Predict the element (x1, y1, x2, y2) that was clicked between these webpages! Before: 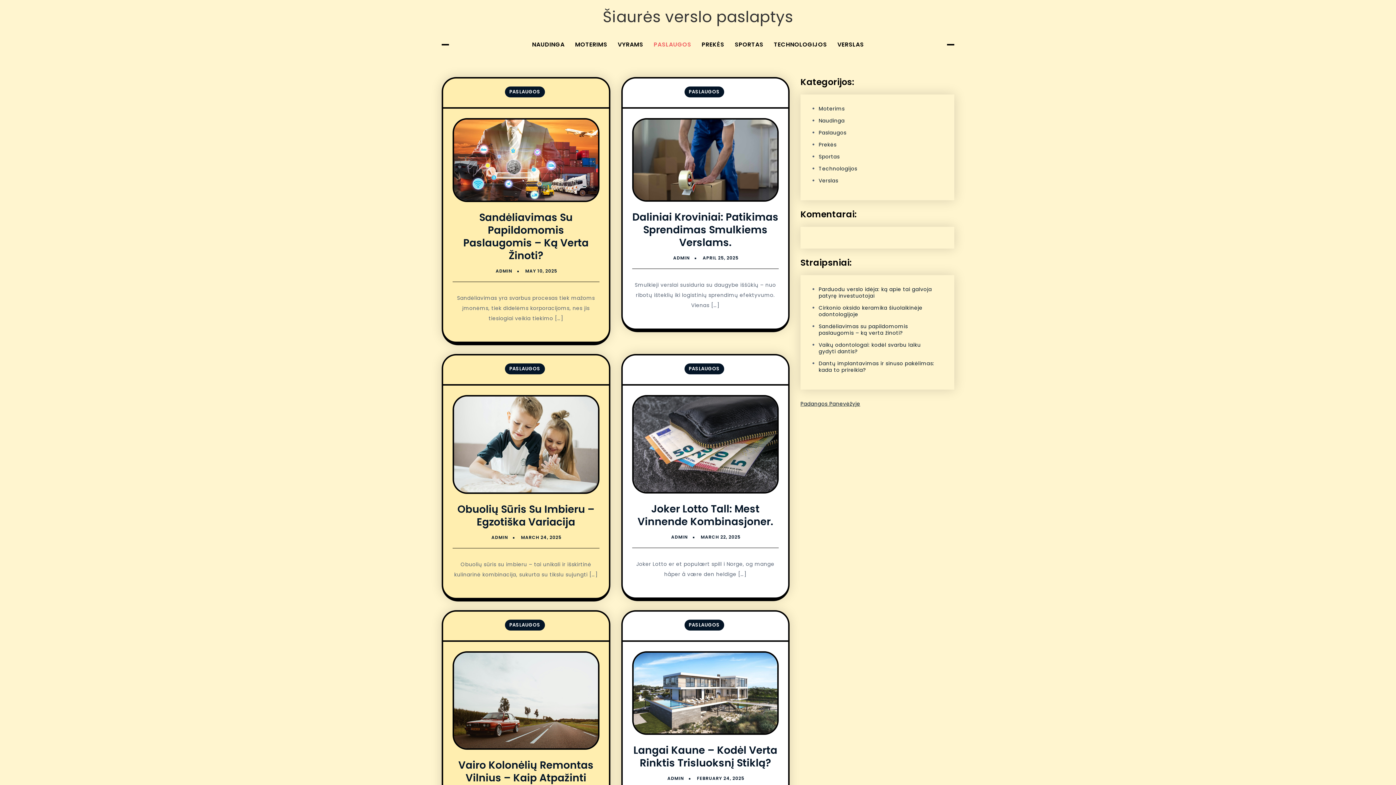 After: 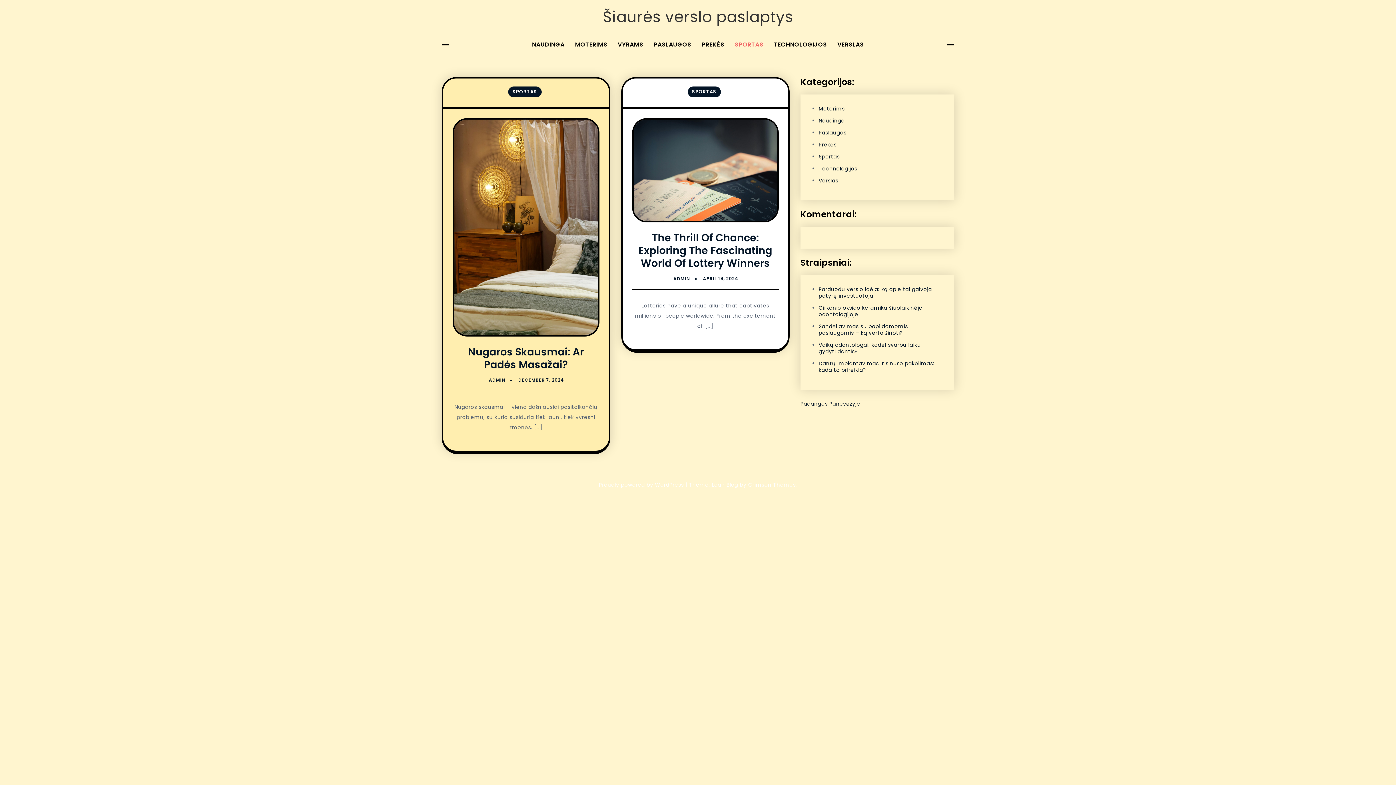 Action: label: SPORTAS bbox: (730, 34, 767, 55)